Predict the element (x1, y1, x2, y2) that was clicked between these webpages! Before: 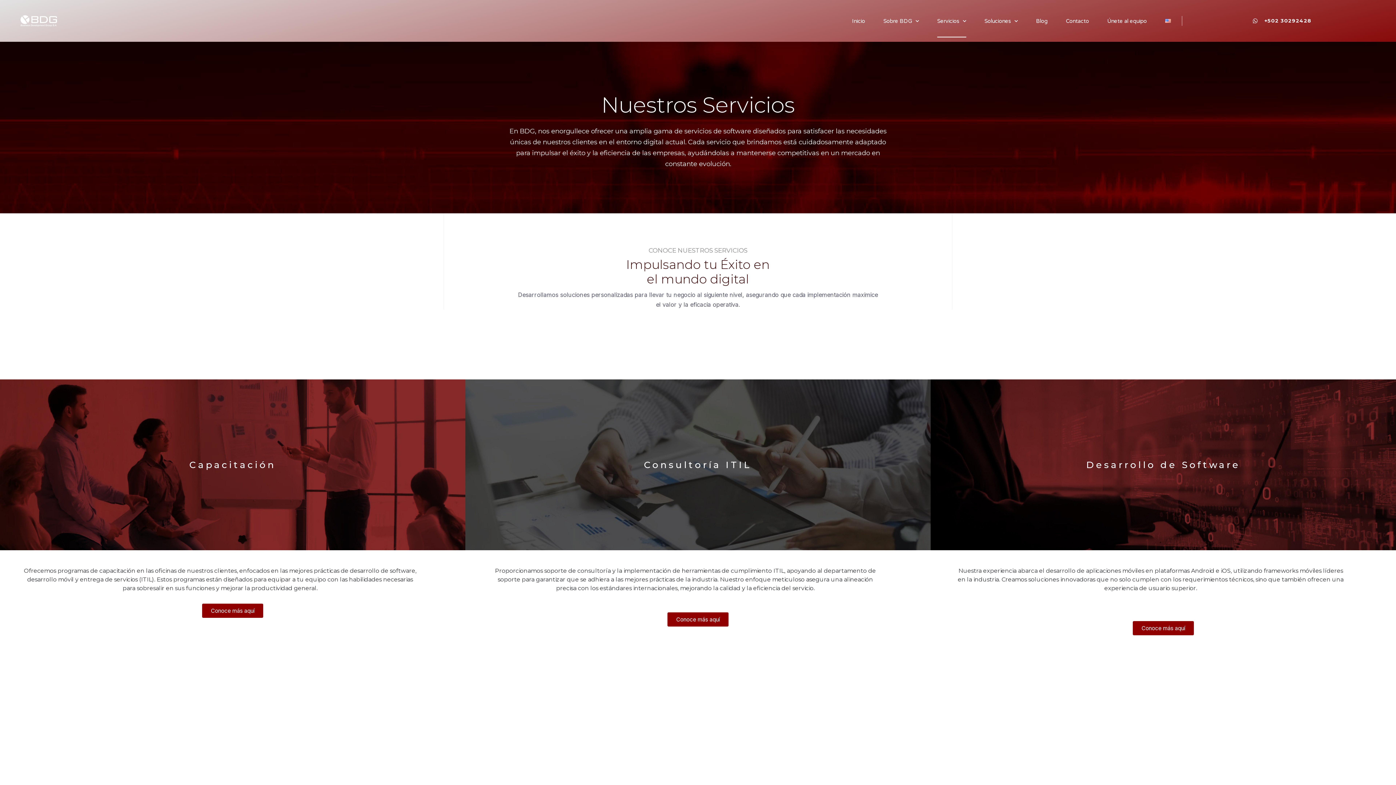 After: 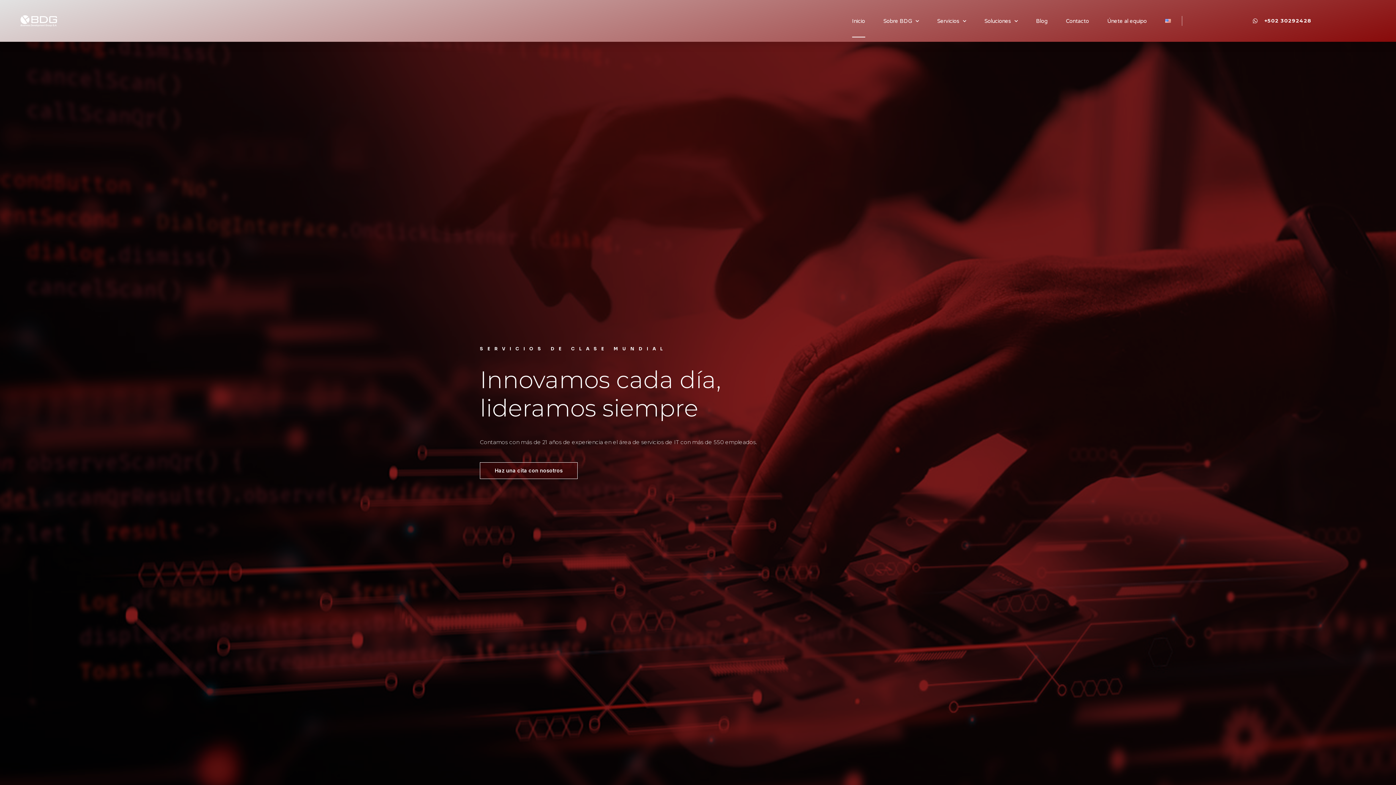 Action: label: Inicio bbox: (852, 4, 865, 37)